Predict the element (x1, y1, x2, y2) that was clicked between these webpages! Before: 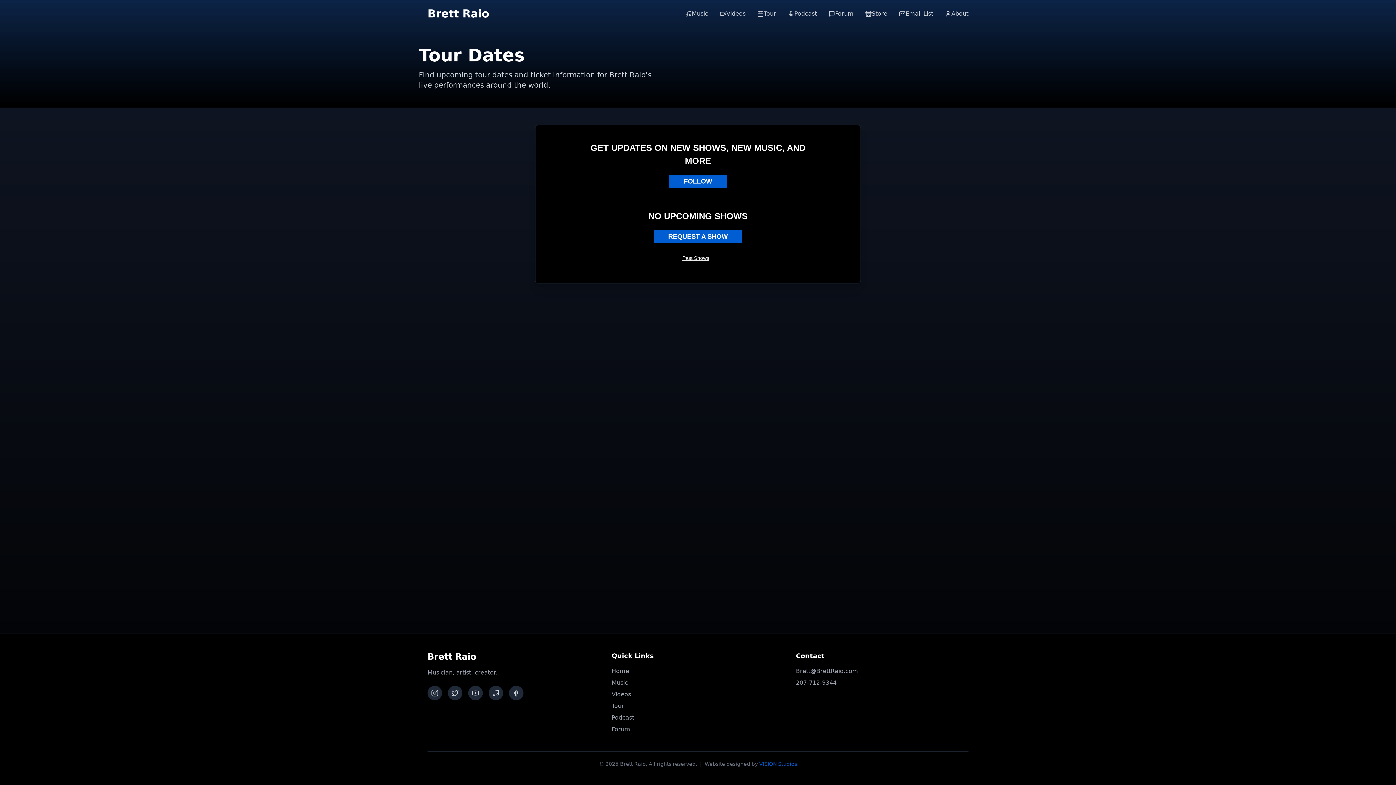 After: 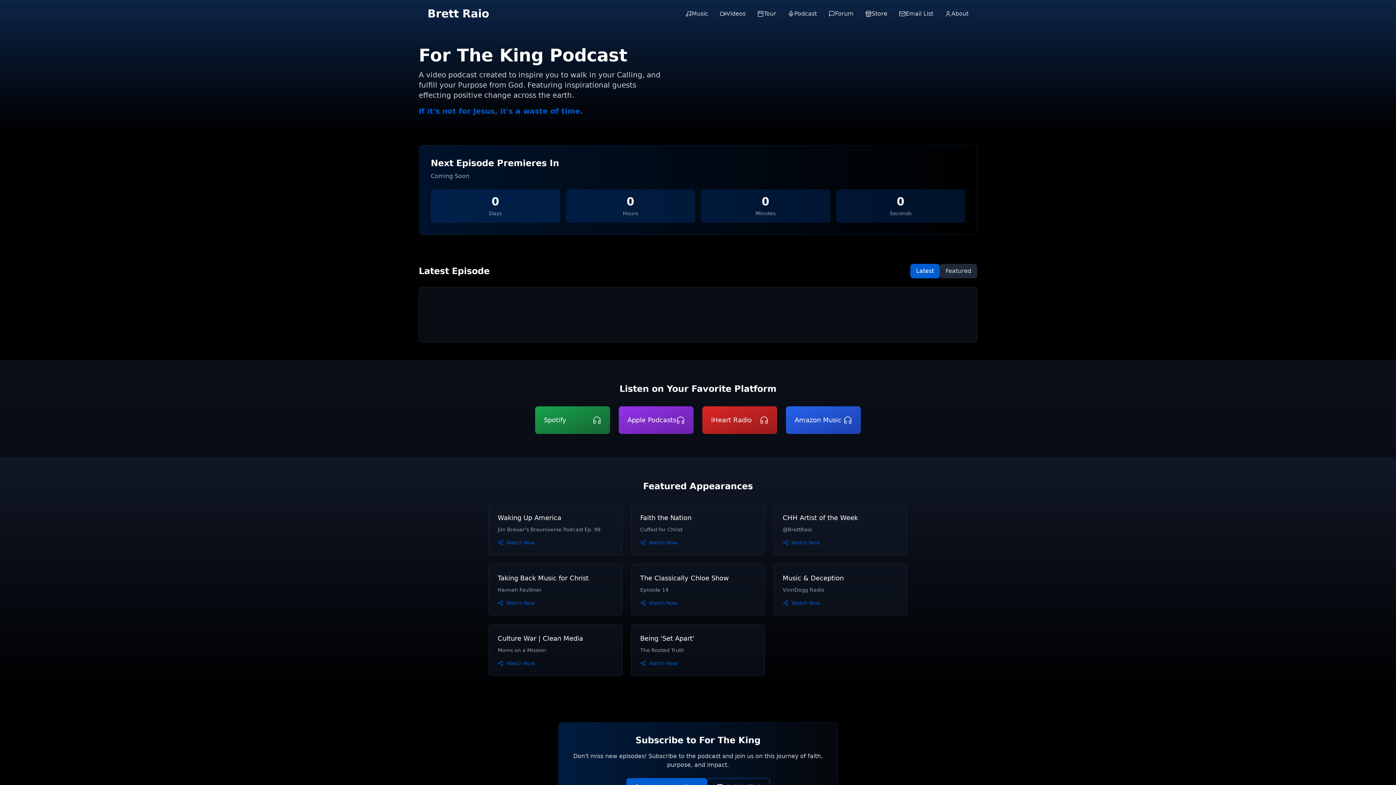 Action: bbox: (611, 714, 634, 721) label: Podcast